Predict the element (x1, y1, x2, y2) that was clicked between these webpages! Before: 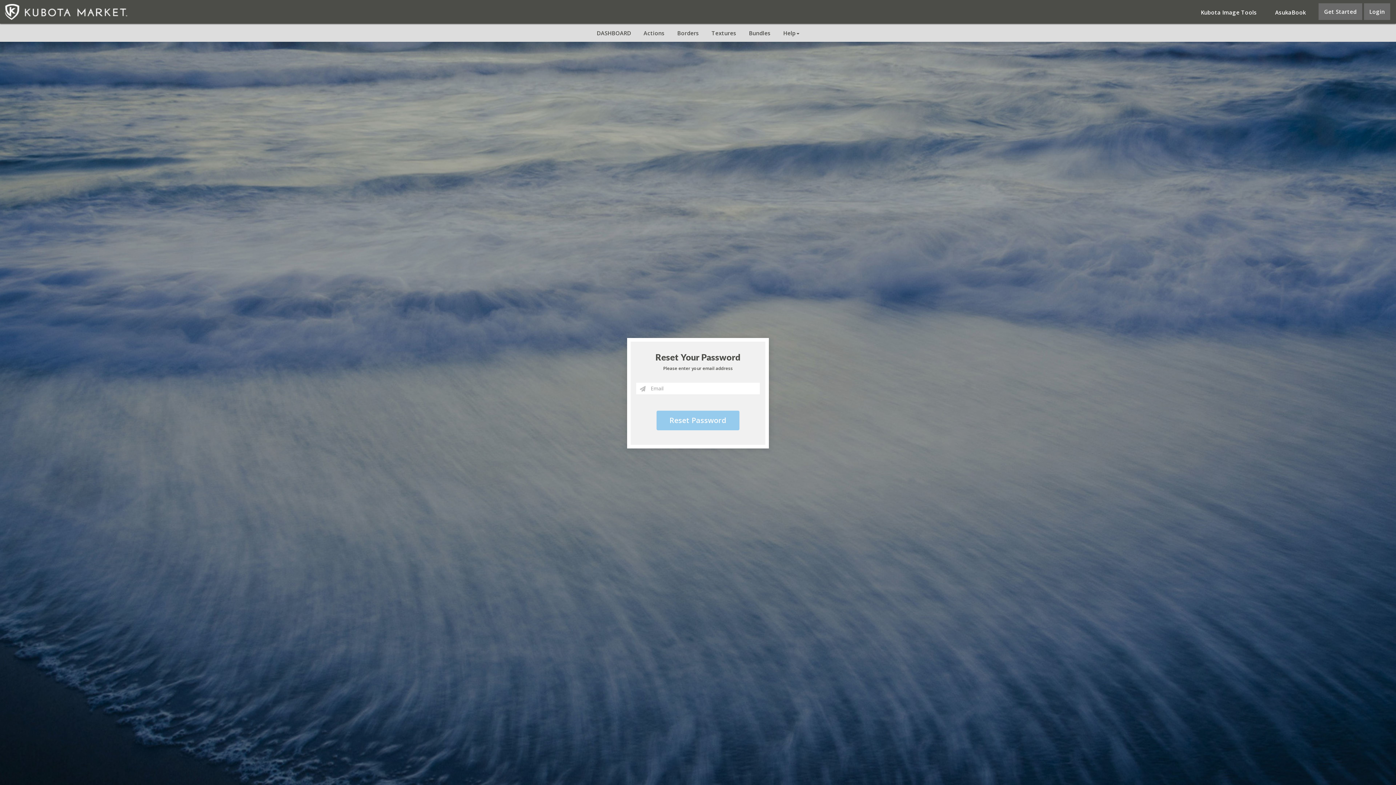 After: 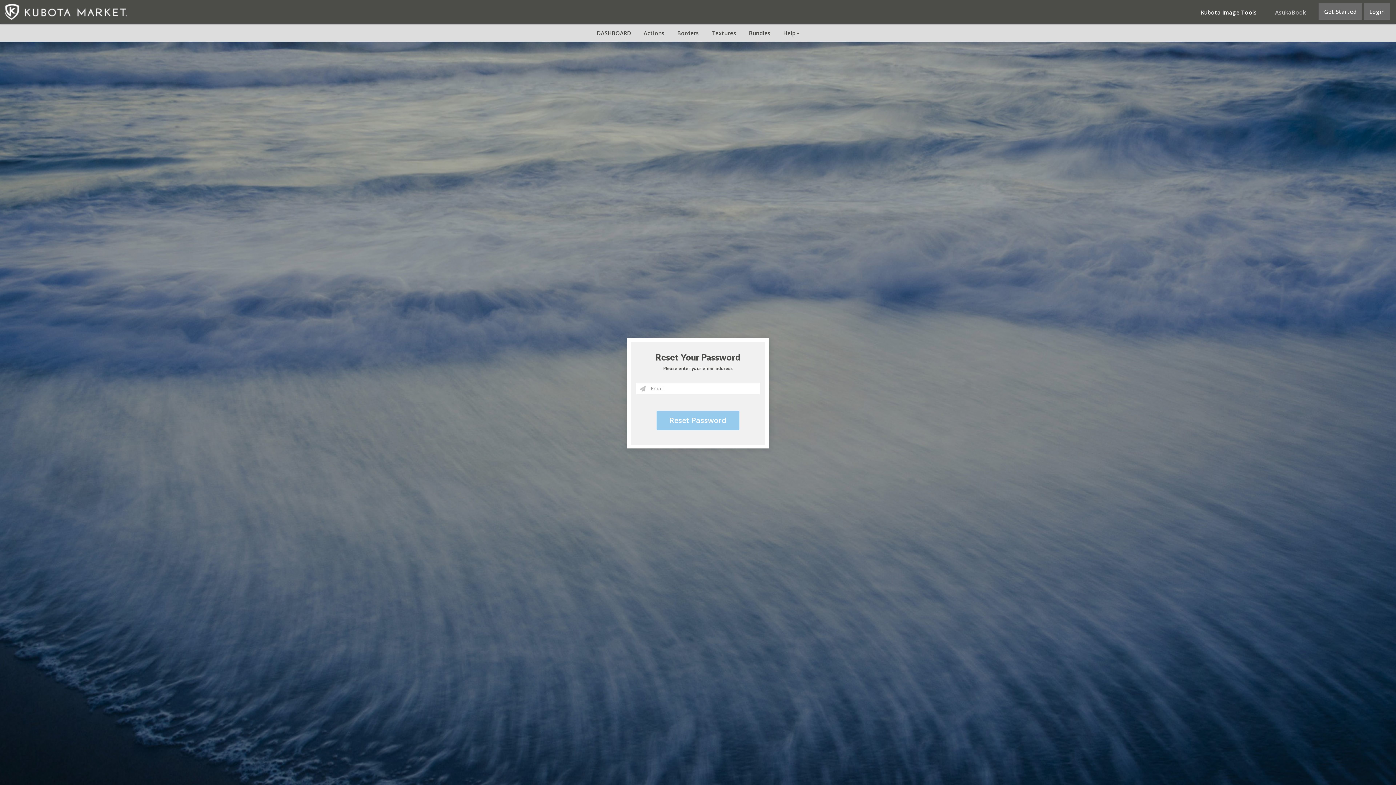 Action: label: AsukaBook bbox: (1269, 0, 1311, 23)